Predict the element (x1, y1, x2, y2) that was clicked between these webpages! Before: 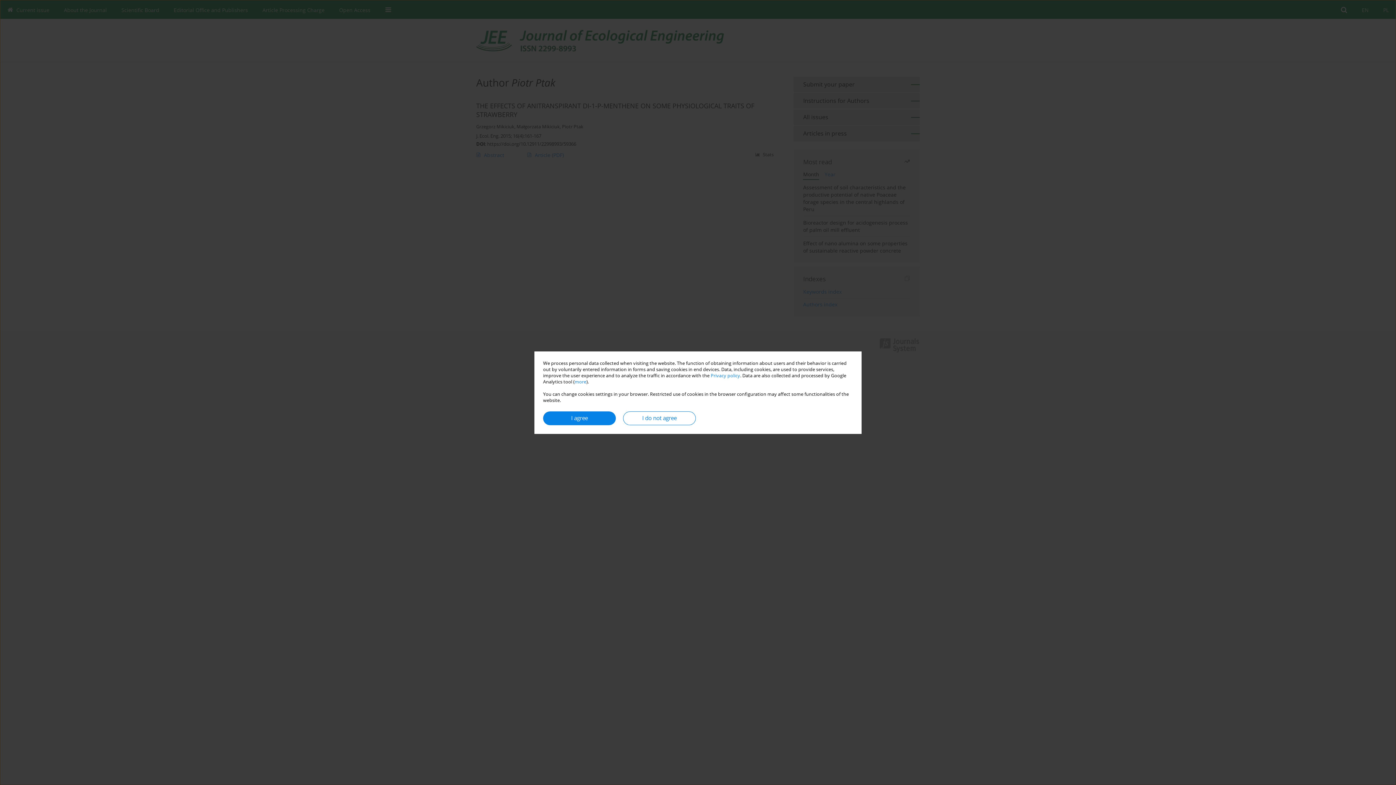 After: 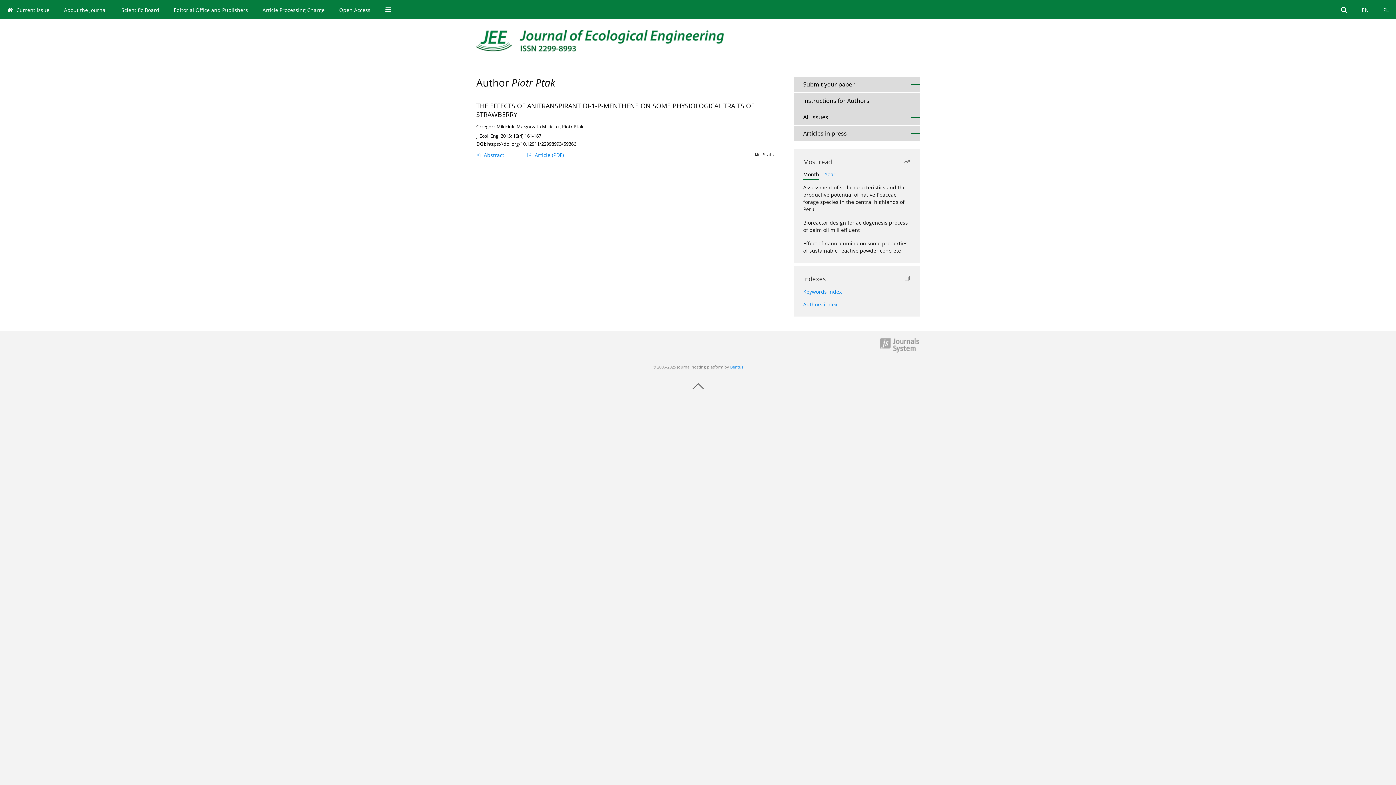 Action: bbox: (543, 411, 616, 425) label: I agree